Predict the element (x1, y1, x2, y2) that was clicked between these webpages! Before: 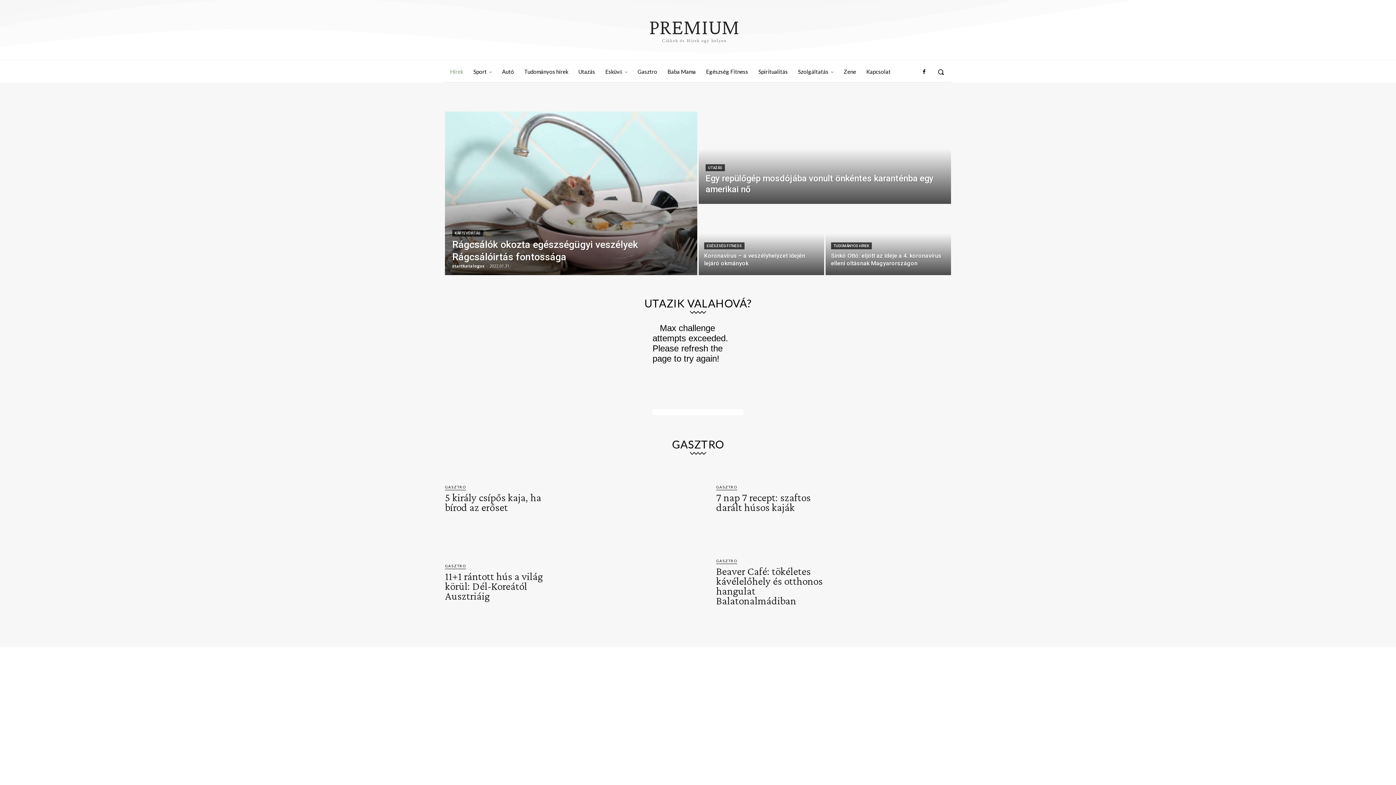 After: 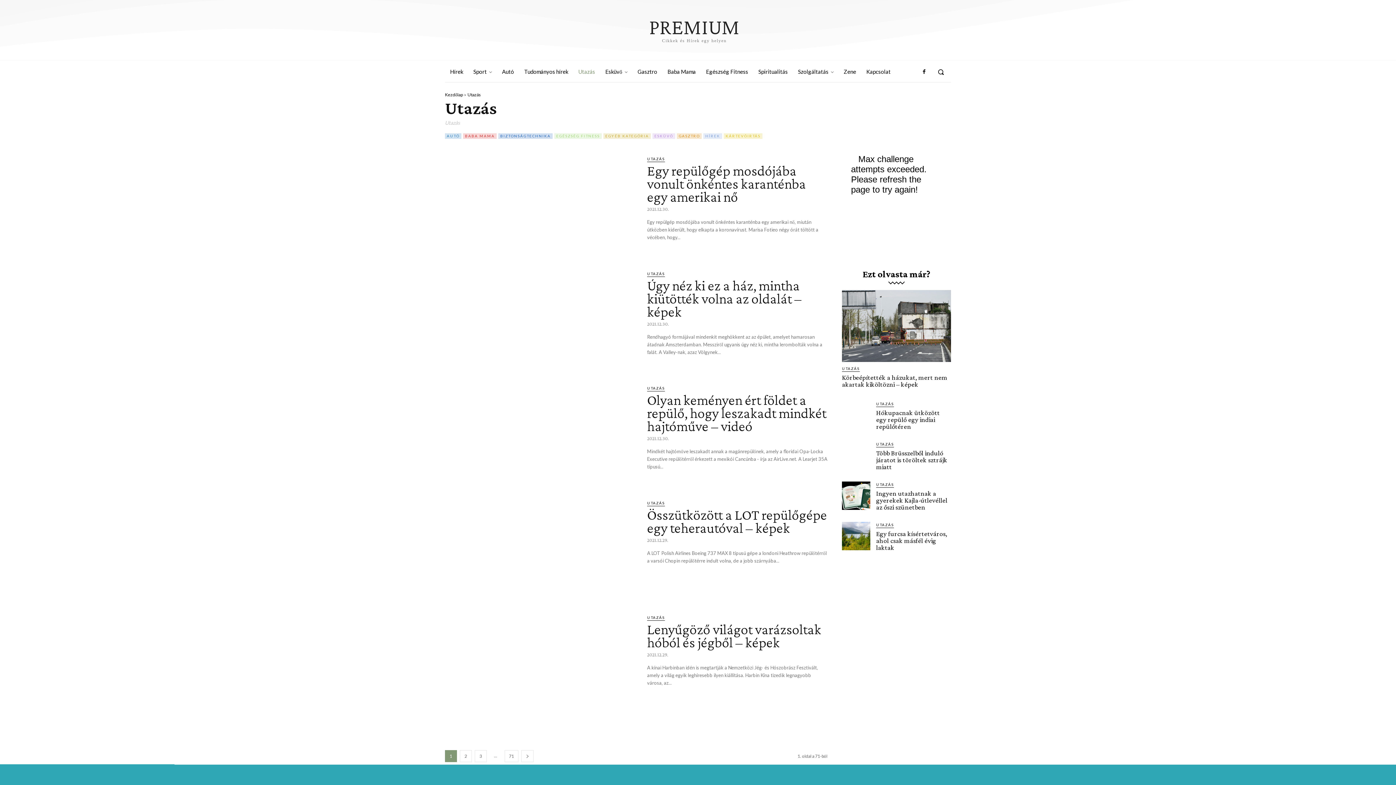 Action: label: Utazás bbox: (573, 61, 600, 82)